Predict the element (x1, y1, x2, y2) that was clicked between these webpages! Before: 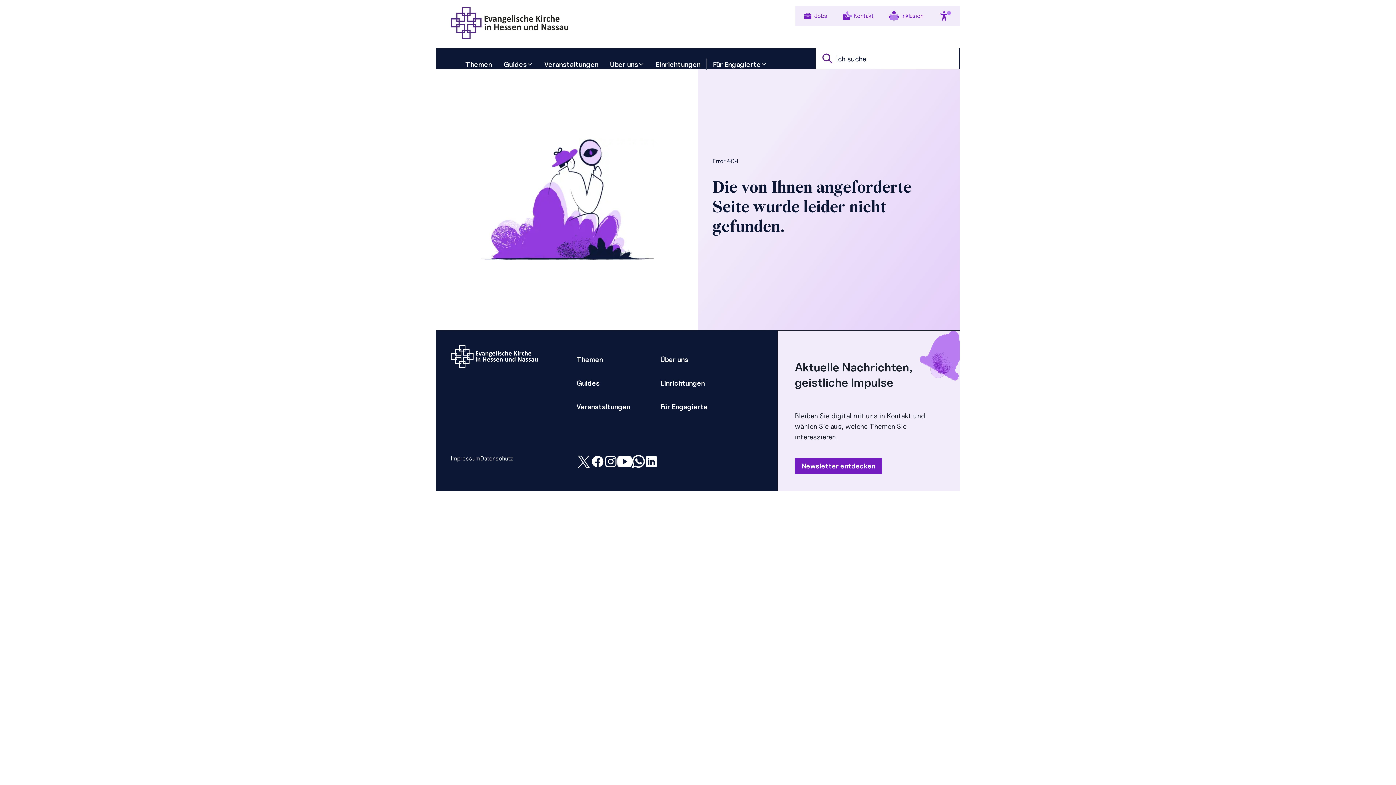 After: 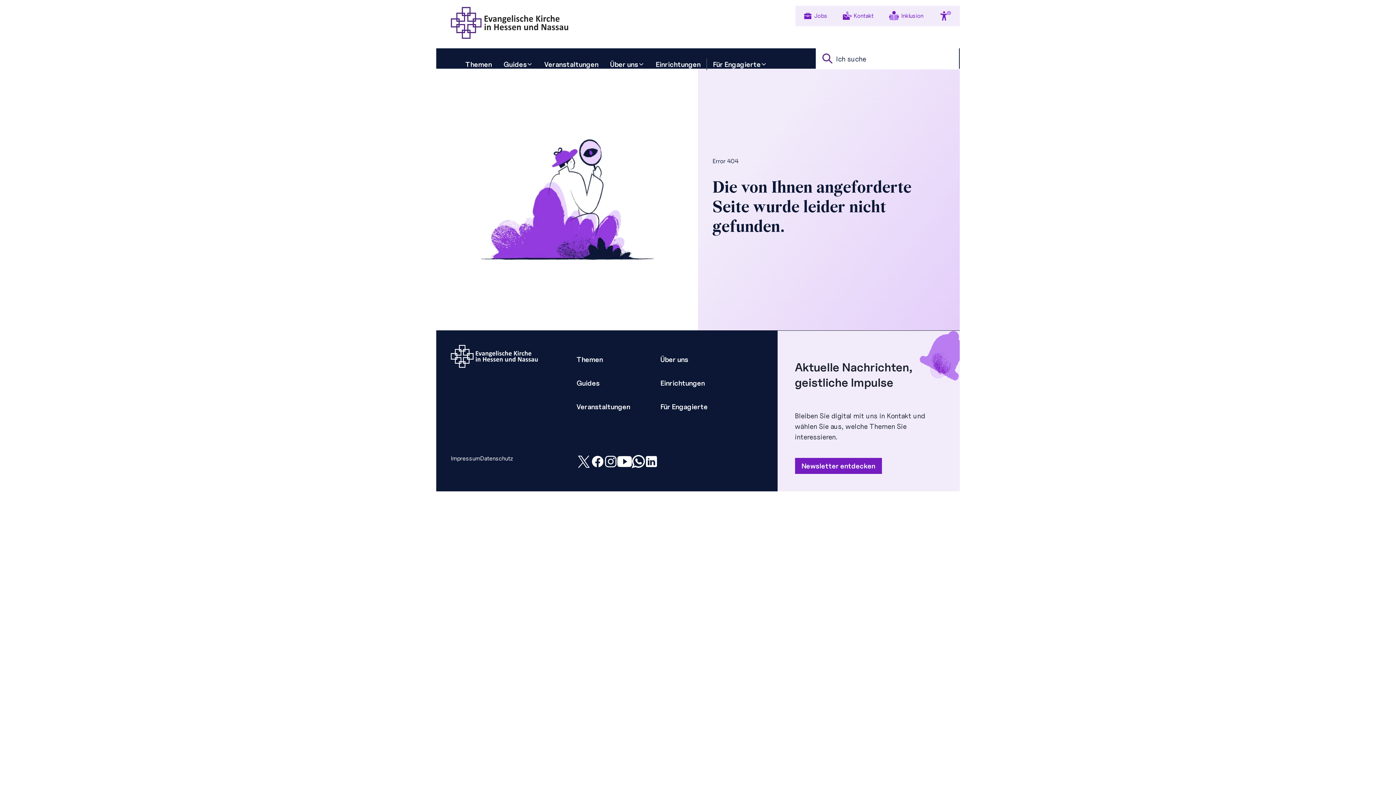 Action: label: Twitter bbox: (576, 454, 591, 469)